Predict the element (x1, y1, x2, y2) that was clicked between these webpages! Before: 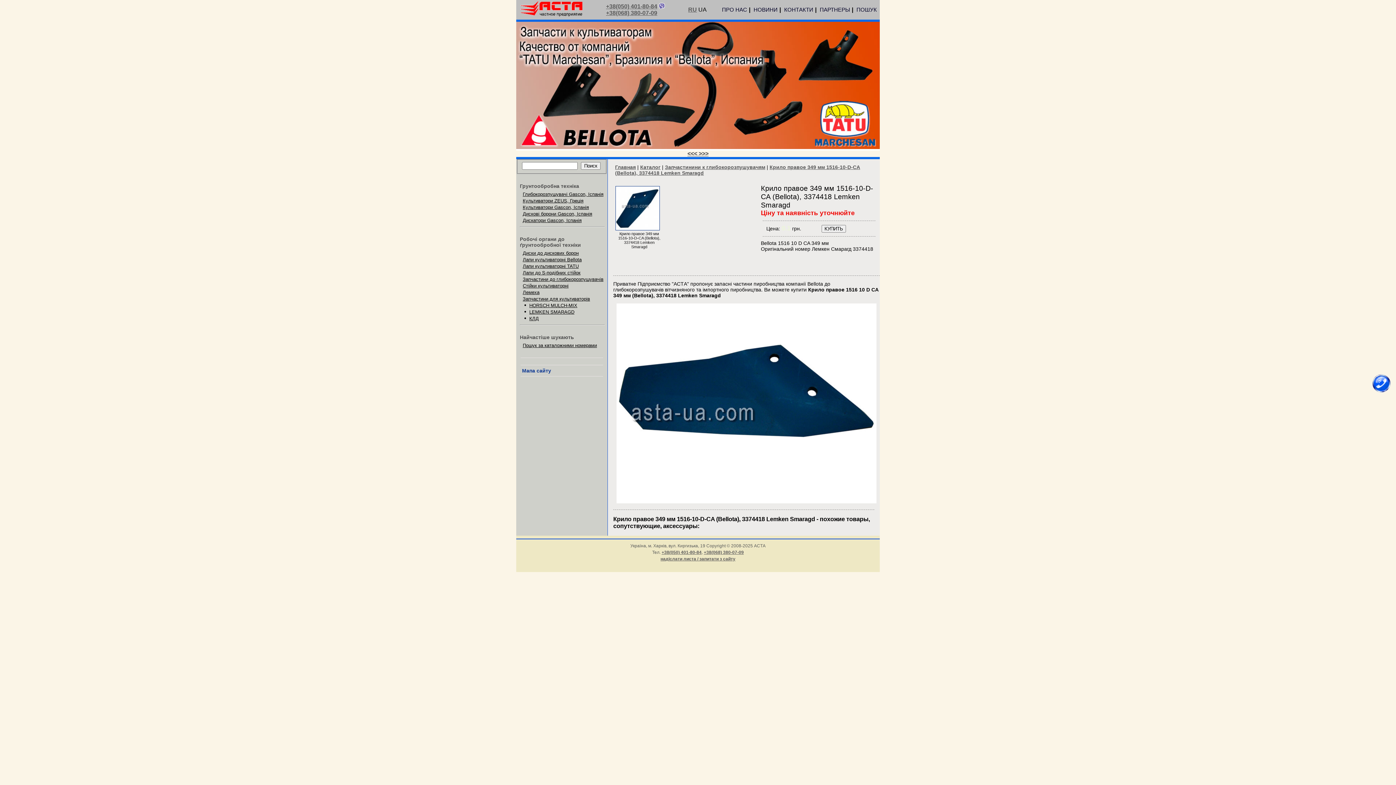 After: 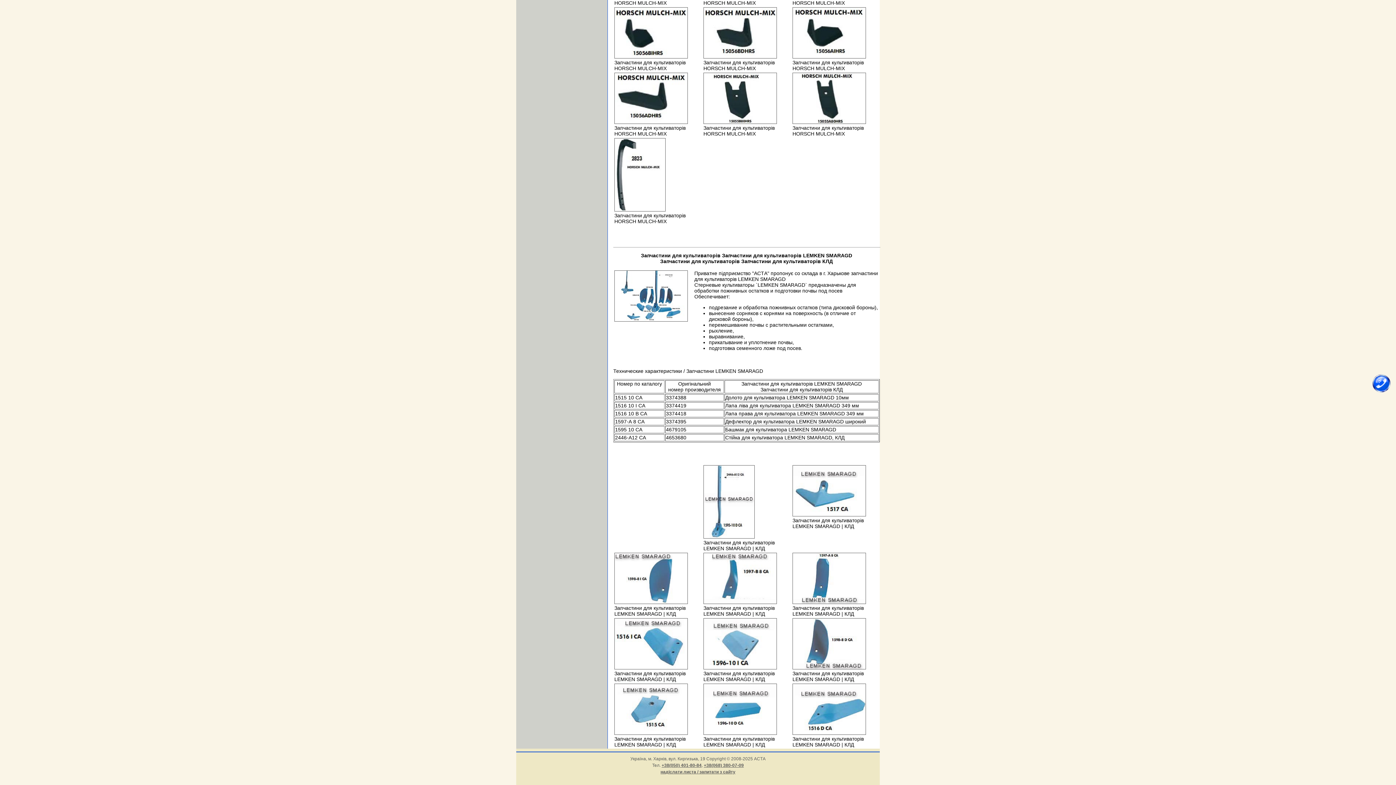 Action: bbox: (529, 309, 574, 314) label: LEMKEN SMARAGD